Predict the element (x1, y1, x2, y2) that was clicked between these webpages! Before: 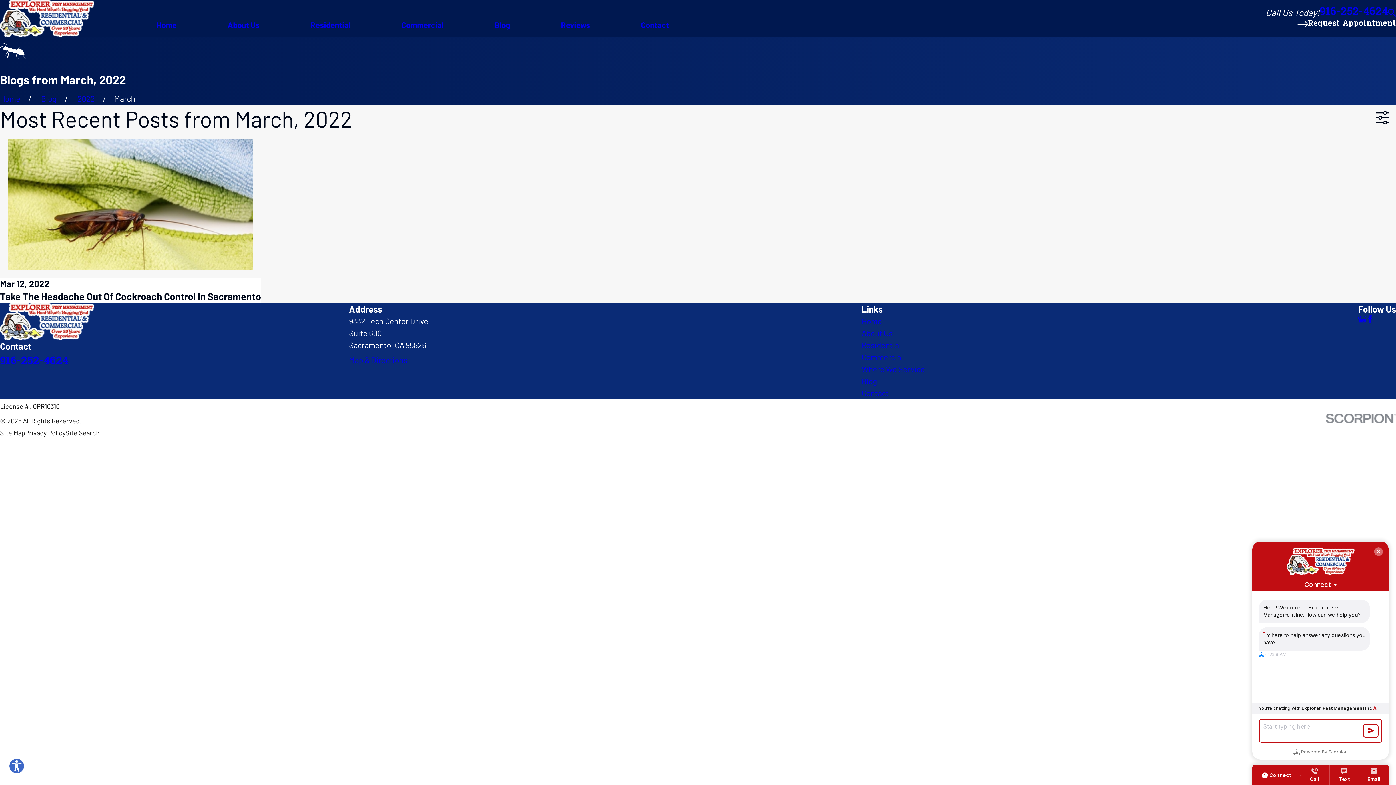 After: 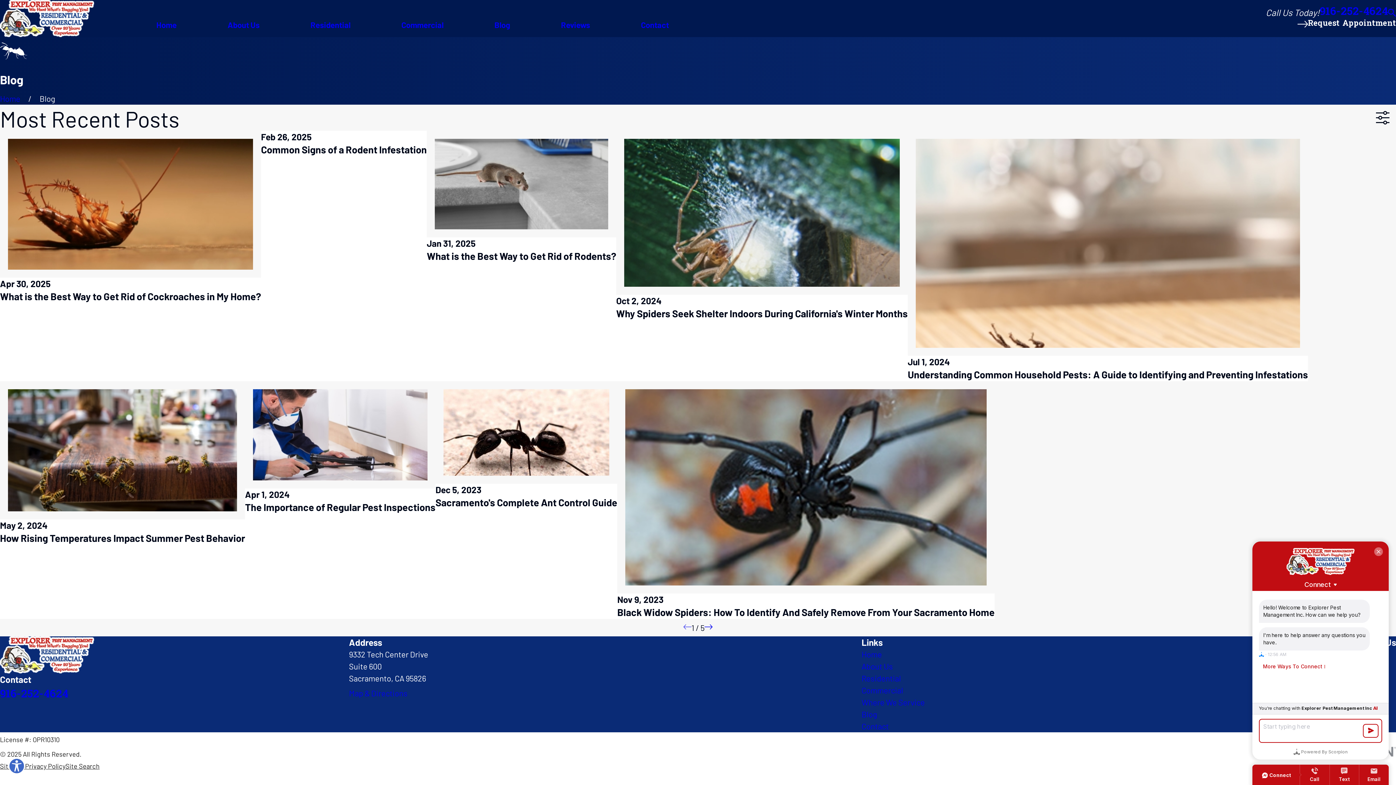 Action: bbox: (494, 18, 510, 30) label: Blog